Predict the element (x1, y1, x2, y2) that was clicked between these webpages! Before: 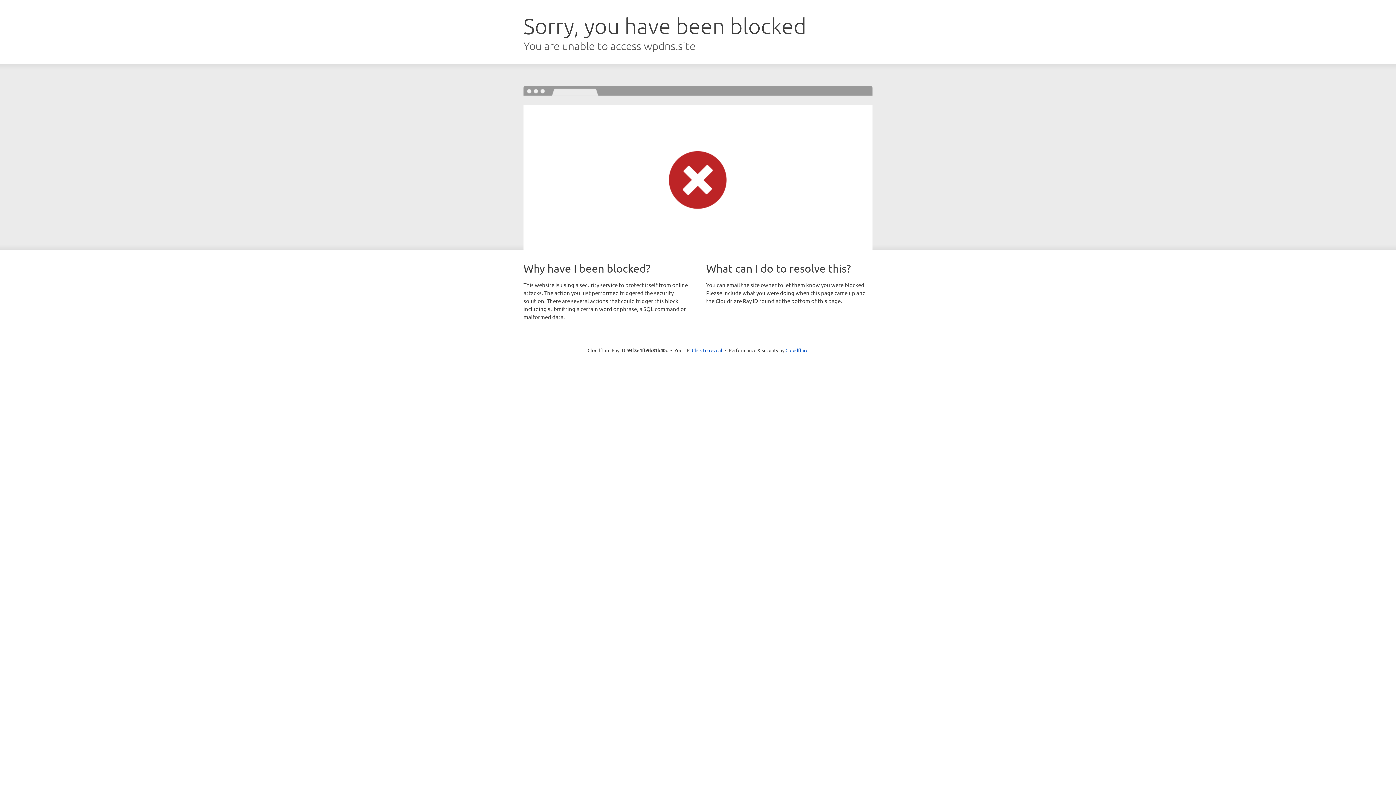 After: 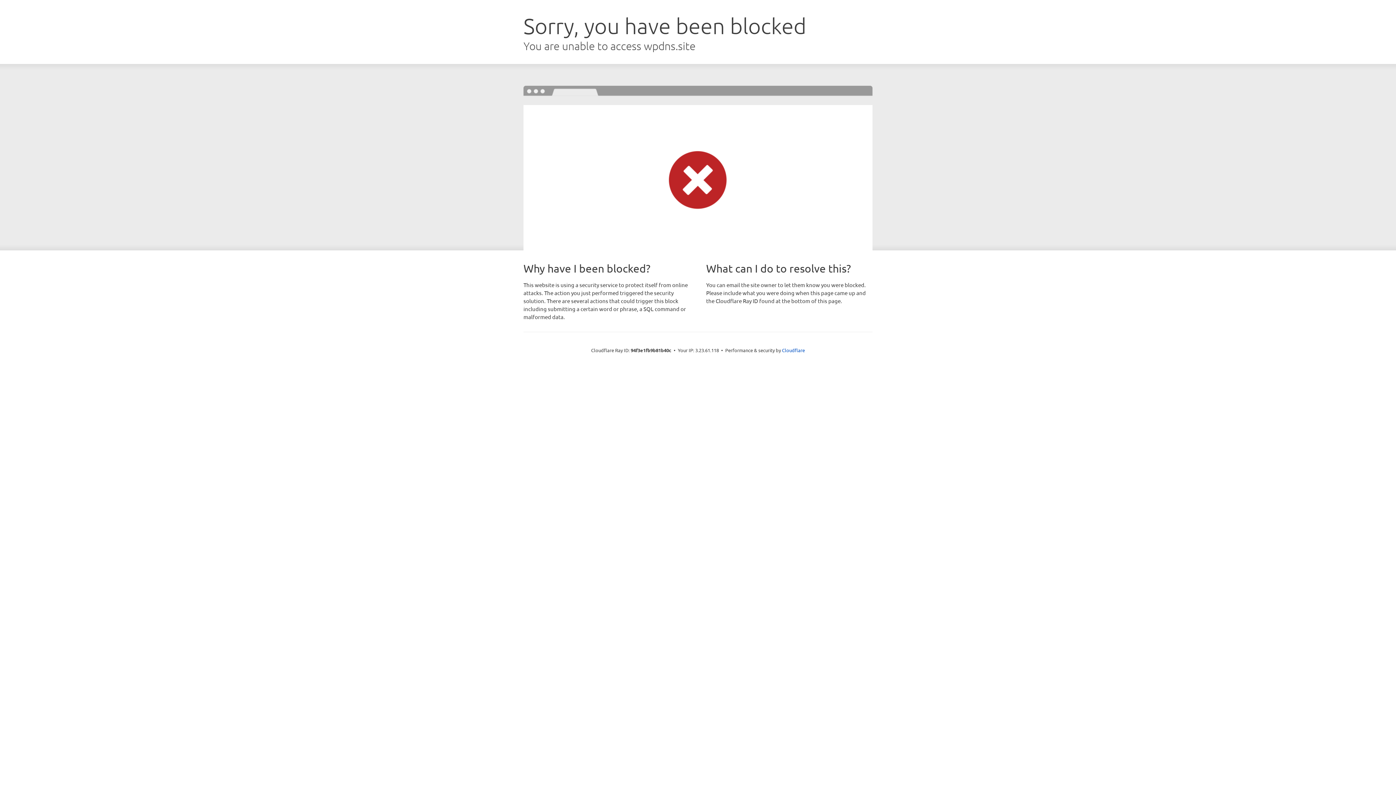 Action: bbox: (692, 346, 722, 353) label: Click to reveal